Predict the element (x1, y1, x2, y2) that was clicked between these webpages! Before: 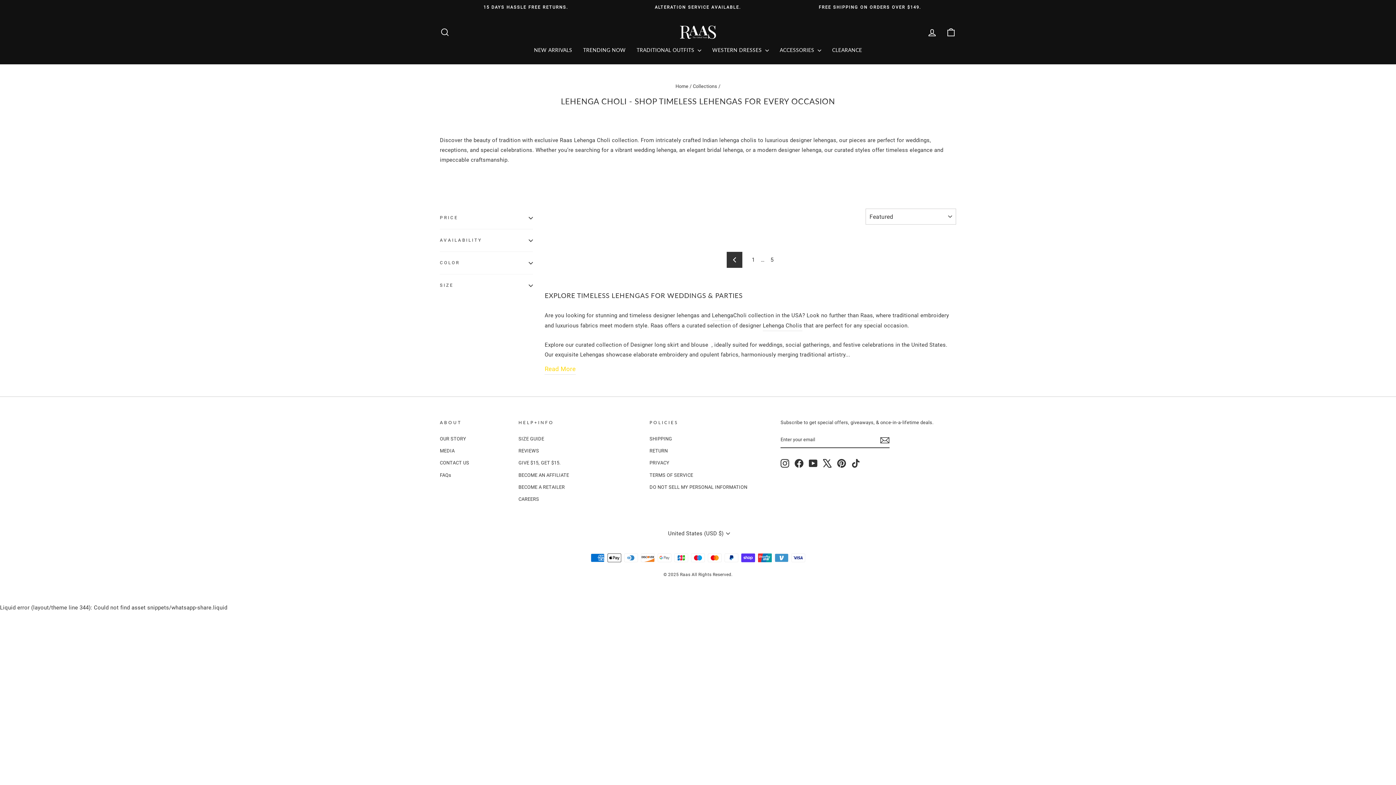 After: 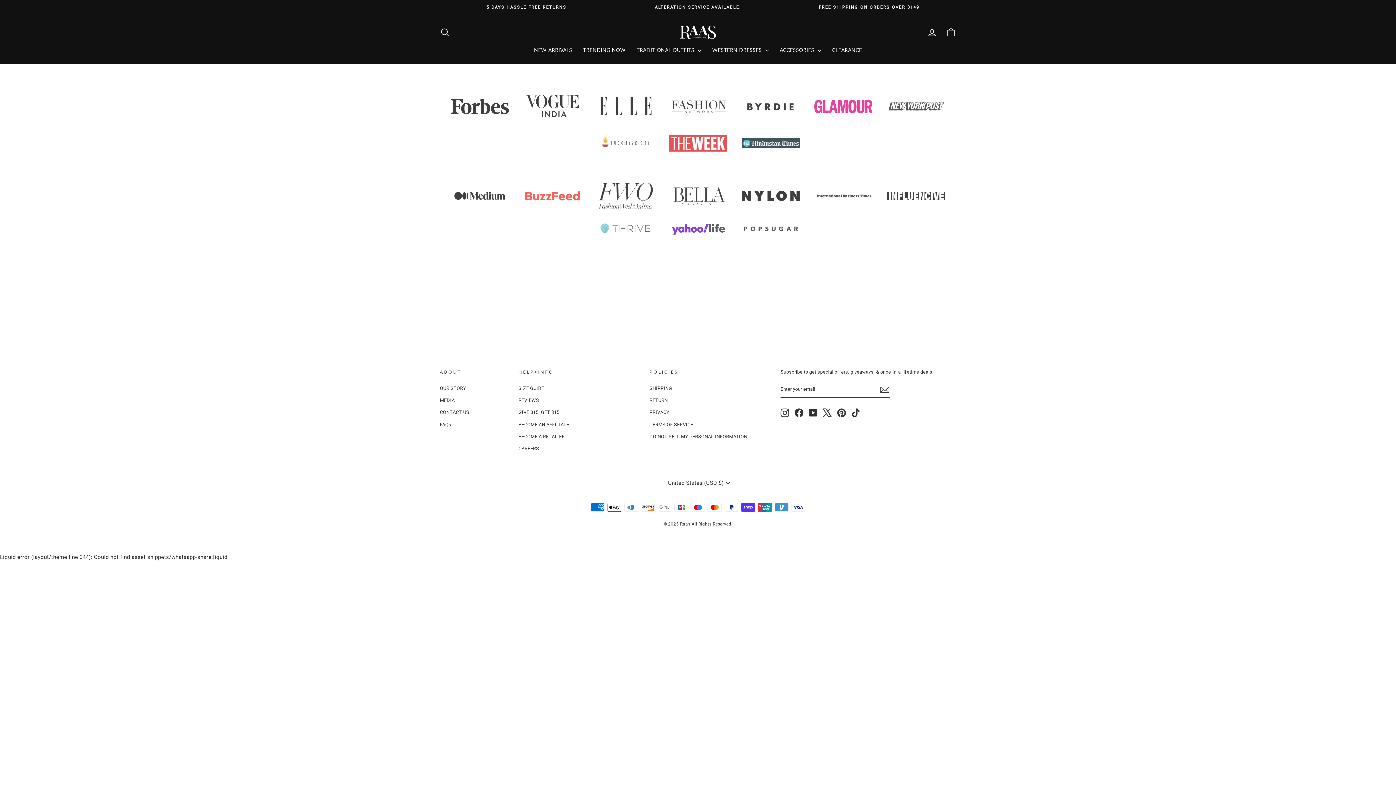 Action: label: MEDIA bbox: (440, 445, 454, 456)